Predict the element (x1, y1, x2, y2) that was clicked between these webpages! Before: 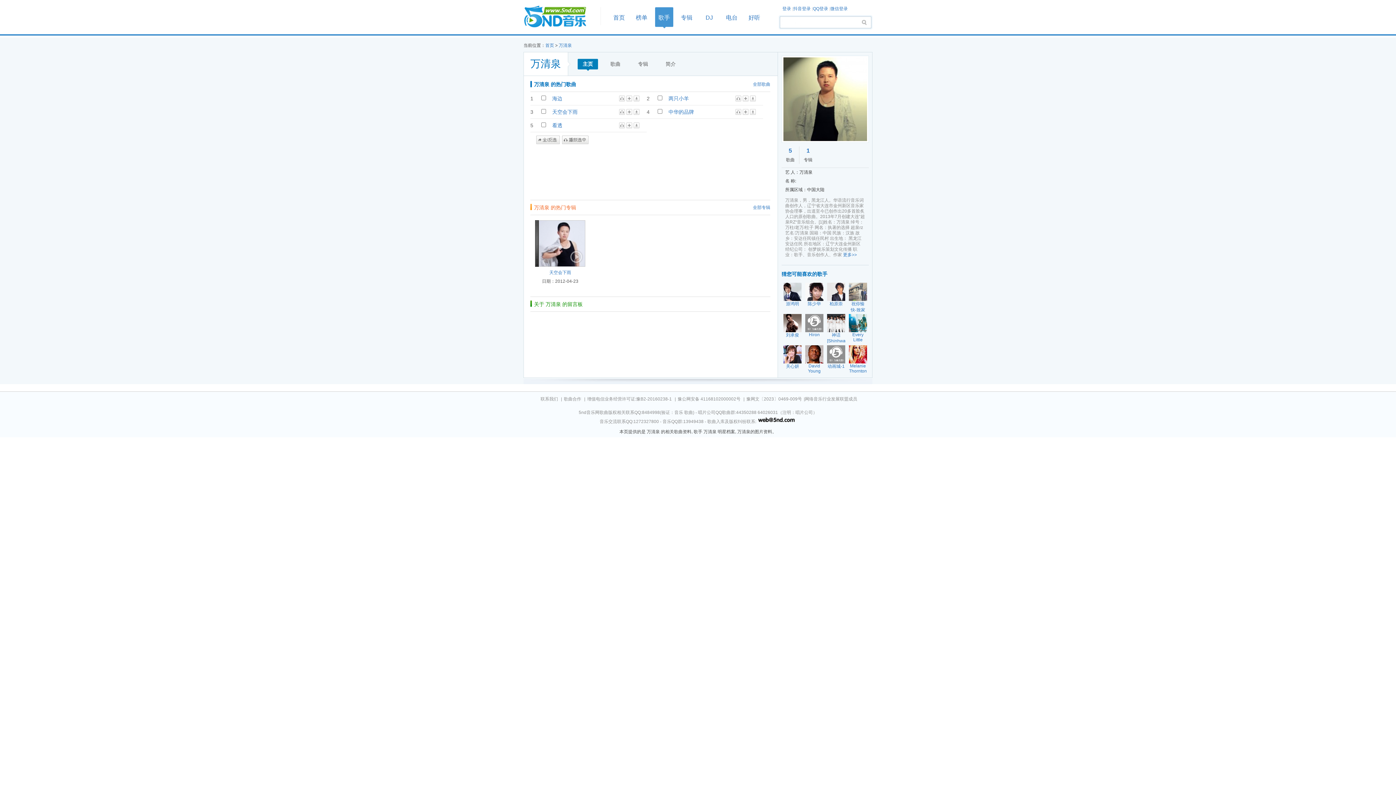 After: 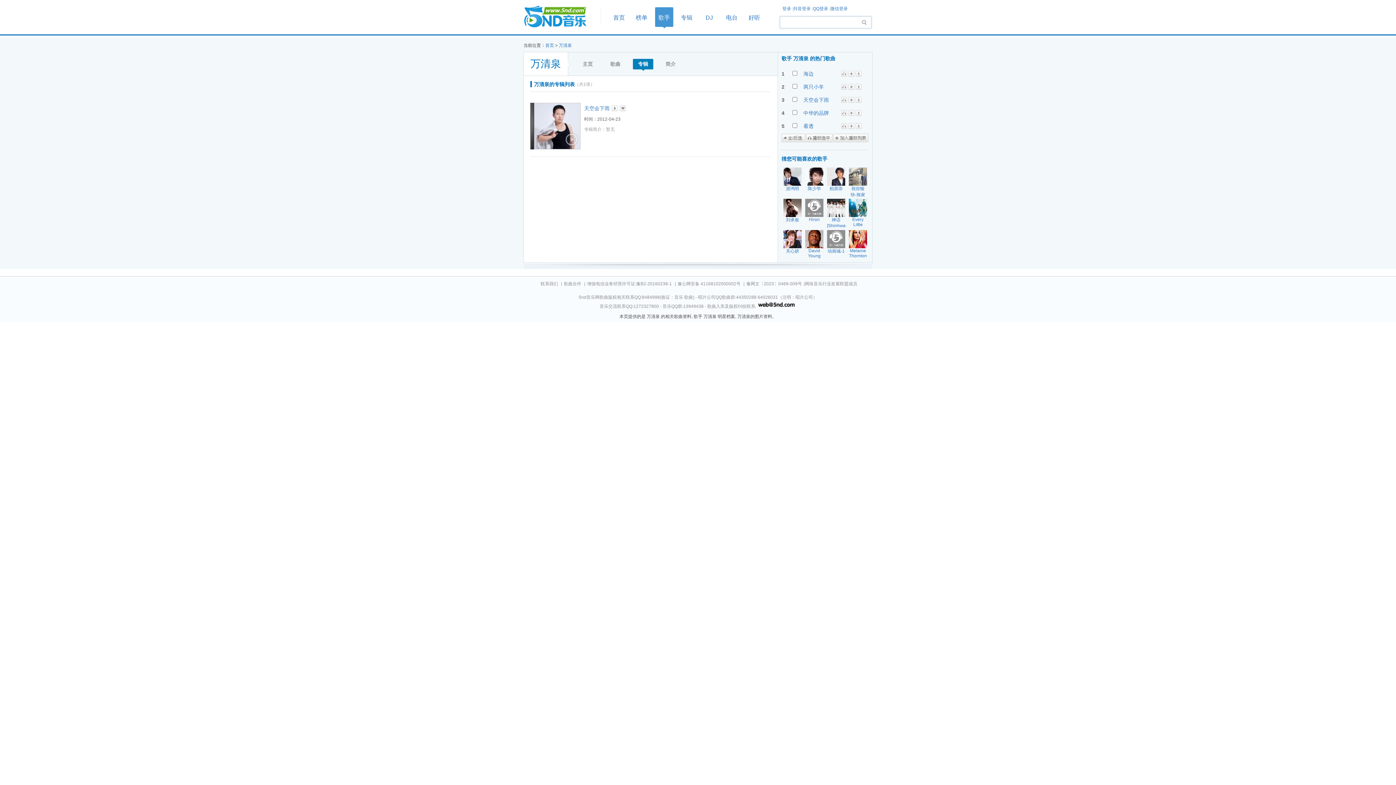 Action: label: 专辑 bbox: (633, 58, 653, 70)